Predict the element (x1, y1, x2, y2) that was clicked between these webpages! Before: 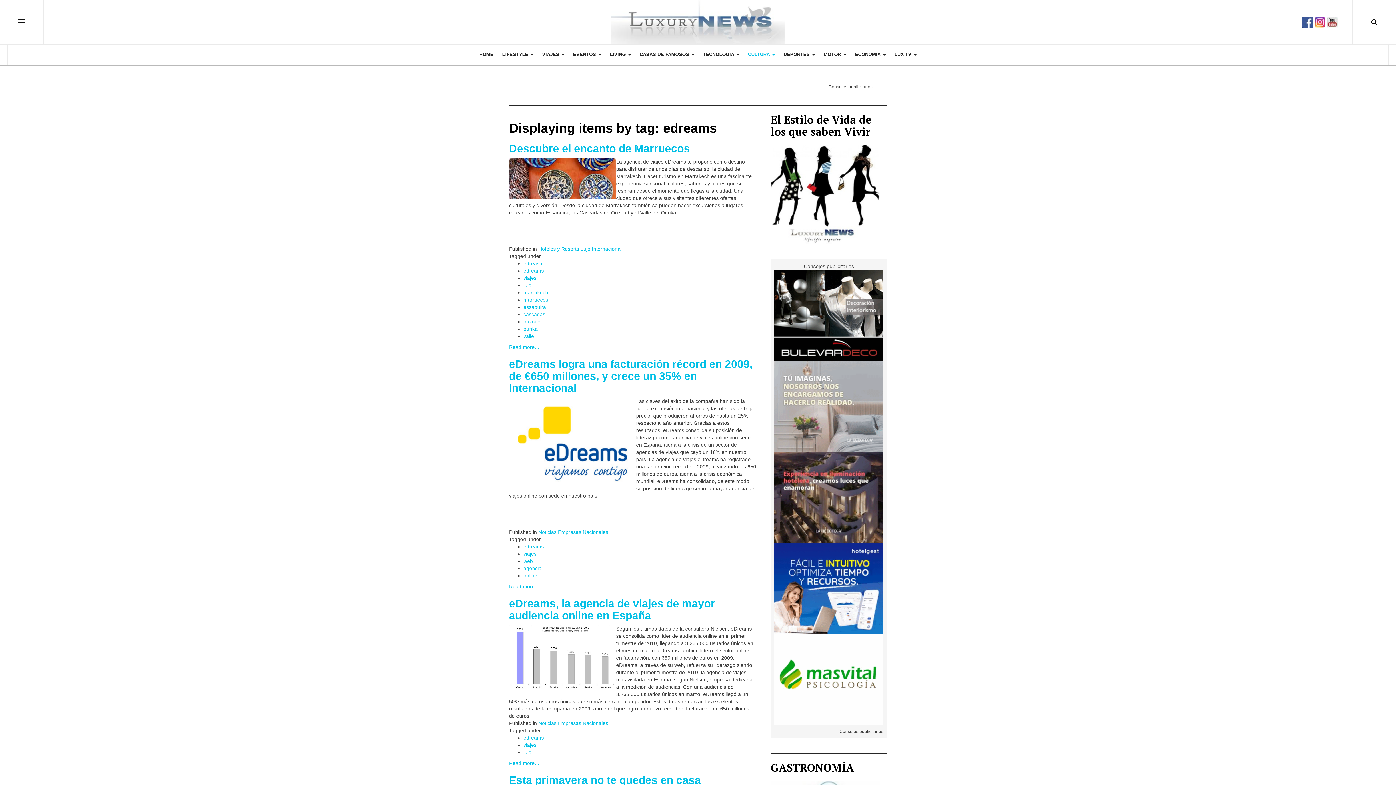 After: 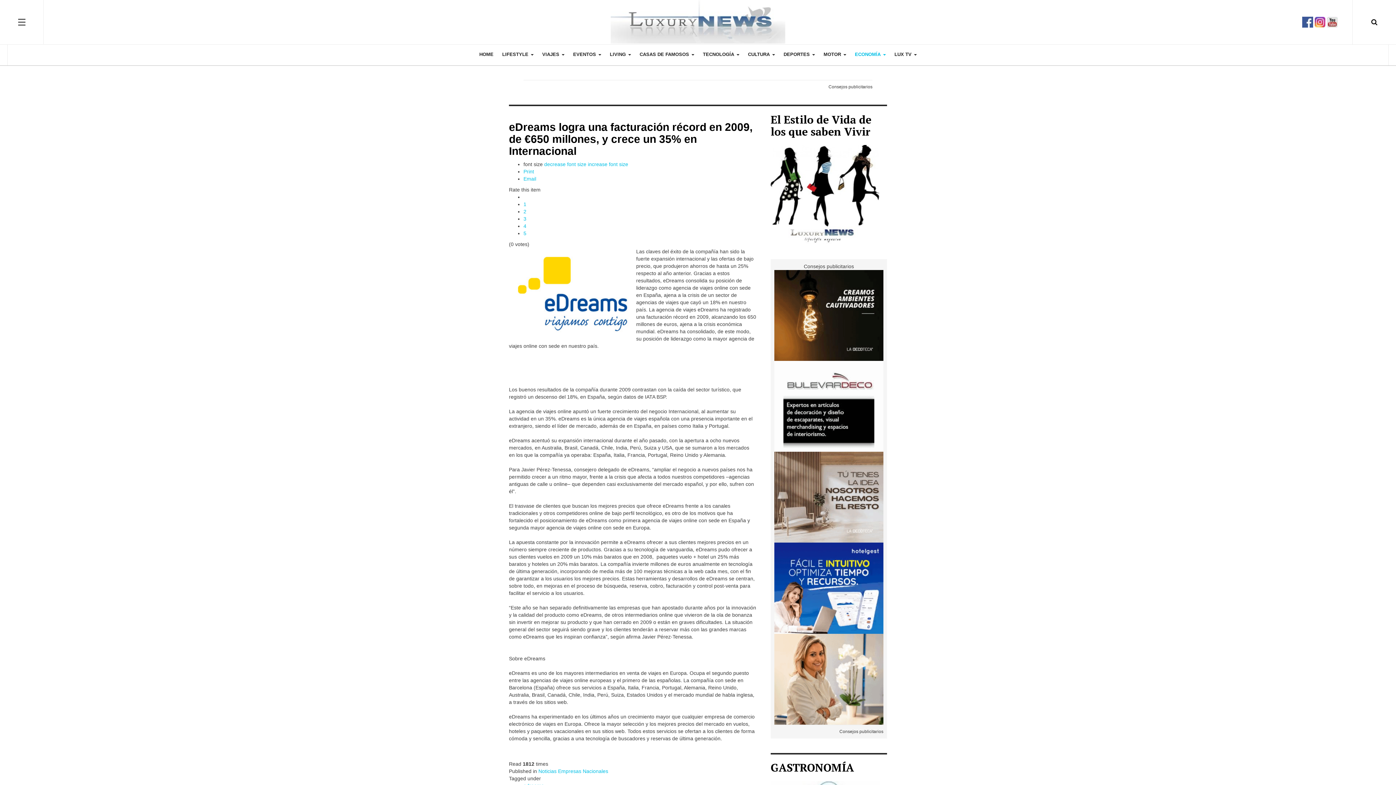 Action: label: Read more... bbox: (509, 584, 539, 589)